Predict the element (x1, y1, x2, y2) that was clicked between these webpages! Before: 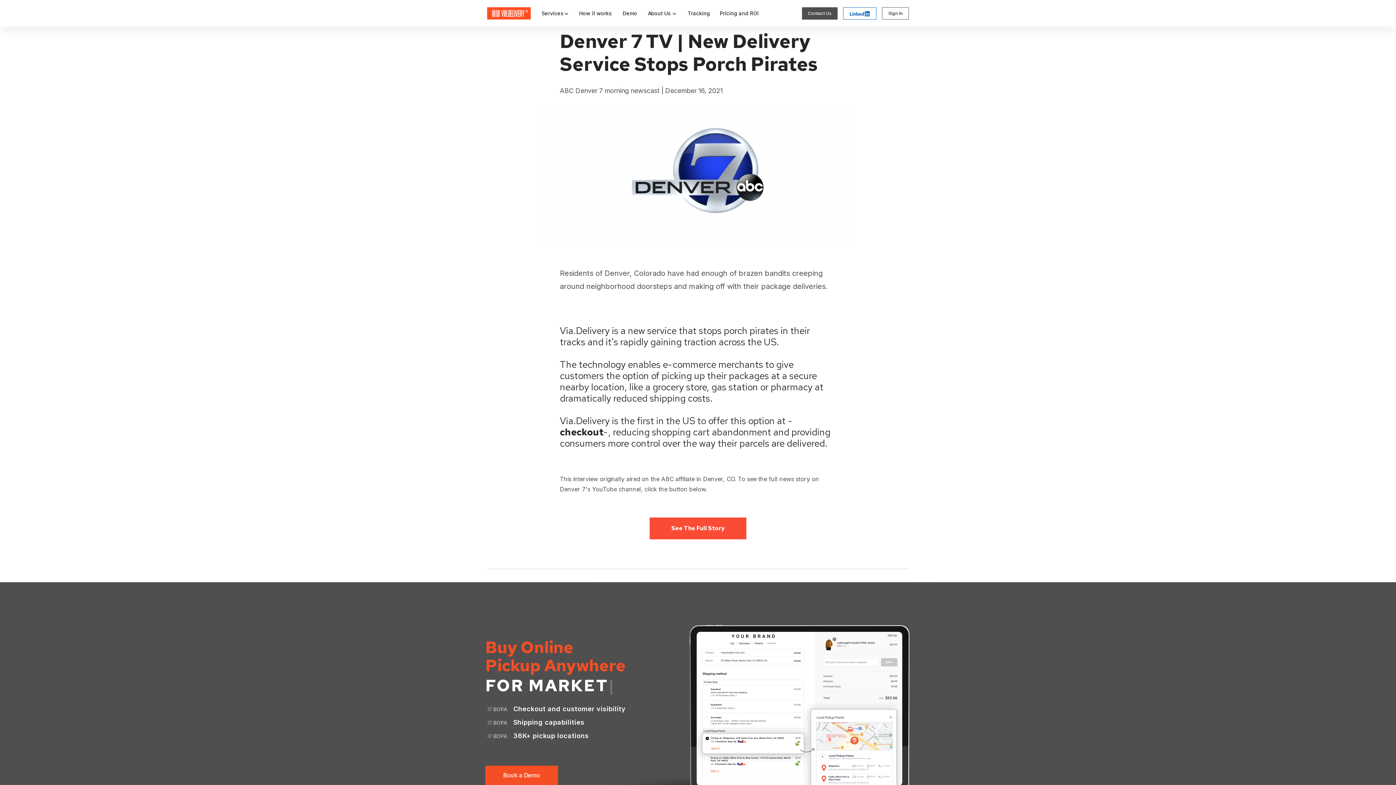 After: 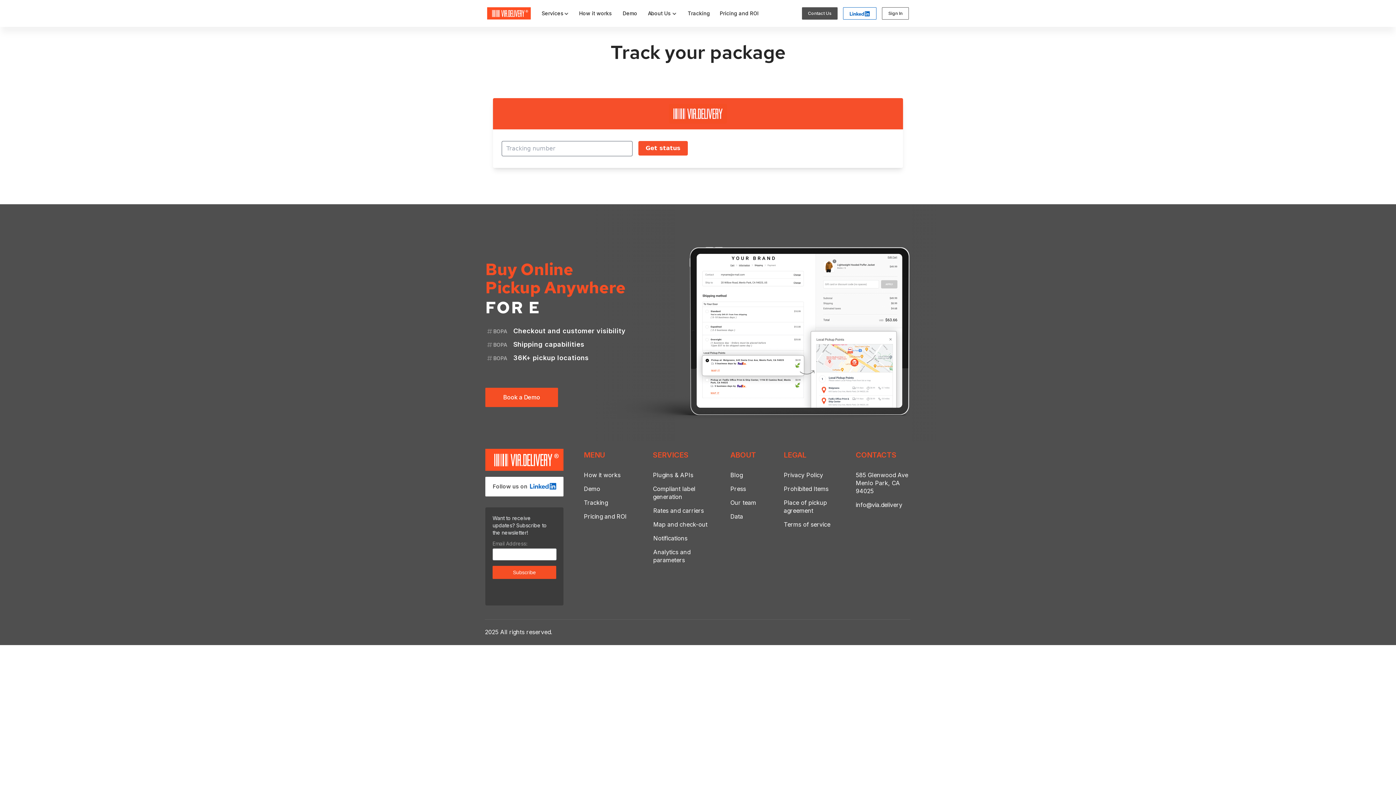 Action: label: Tracking bbox: (688, 8, 710, 18)